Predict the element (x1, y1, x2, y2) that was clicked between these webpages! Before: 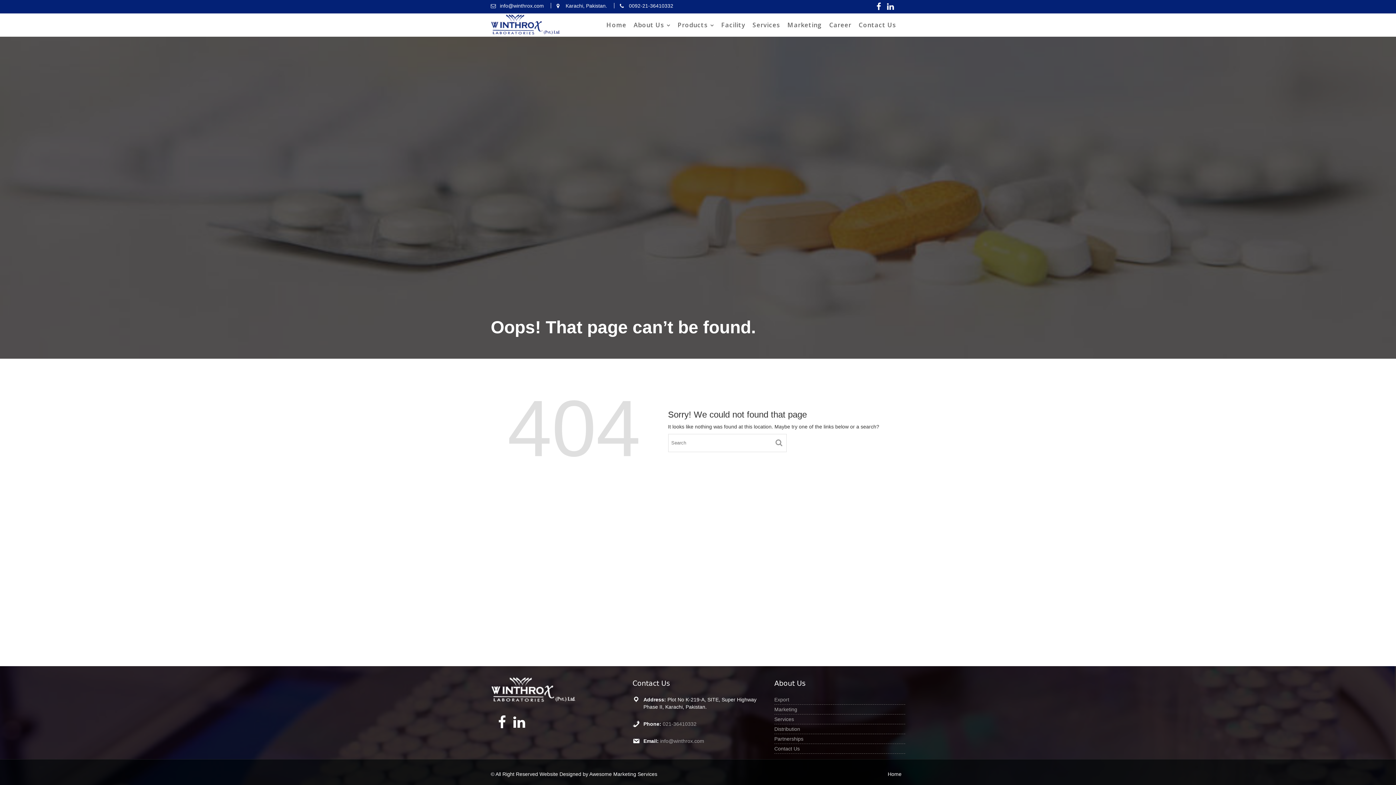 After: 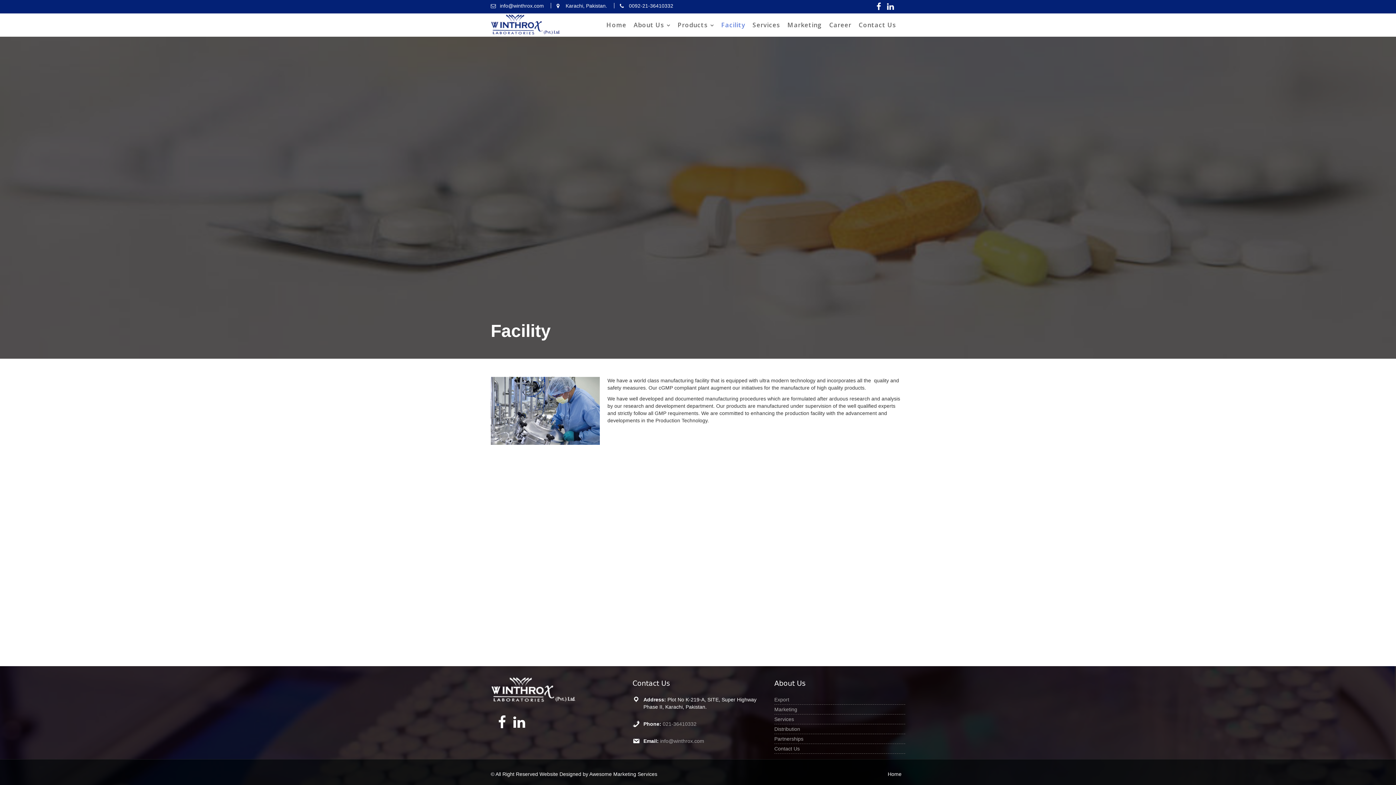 Action: label: Facility bbox: (717, 16, 749, 34)